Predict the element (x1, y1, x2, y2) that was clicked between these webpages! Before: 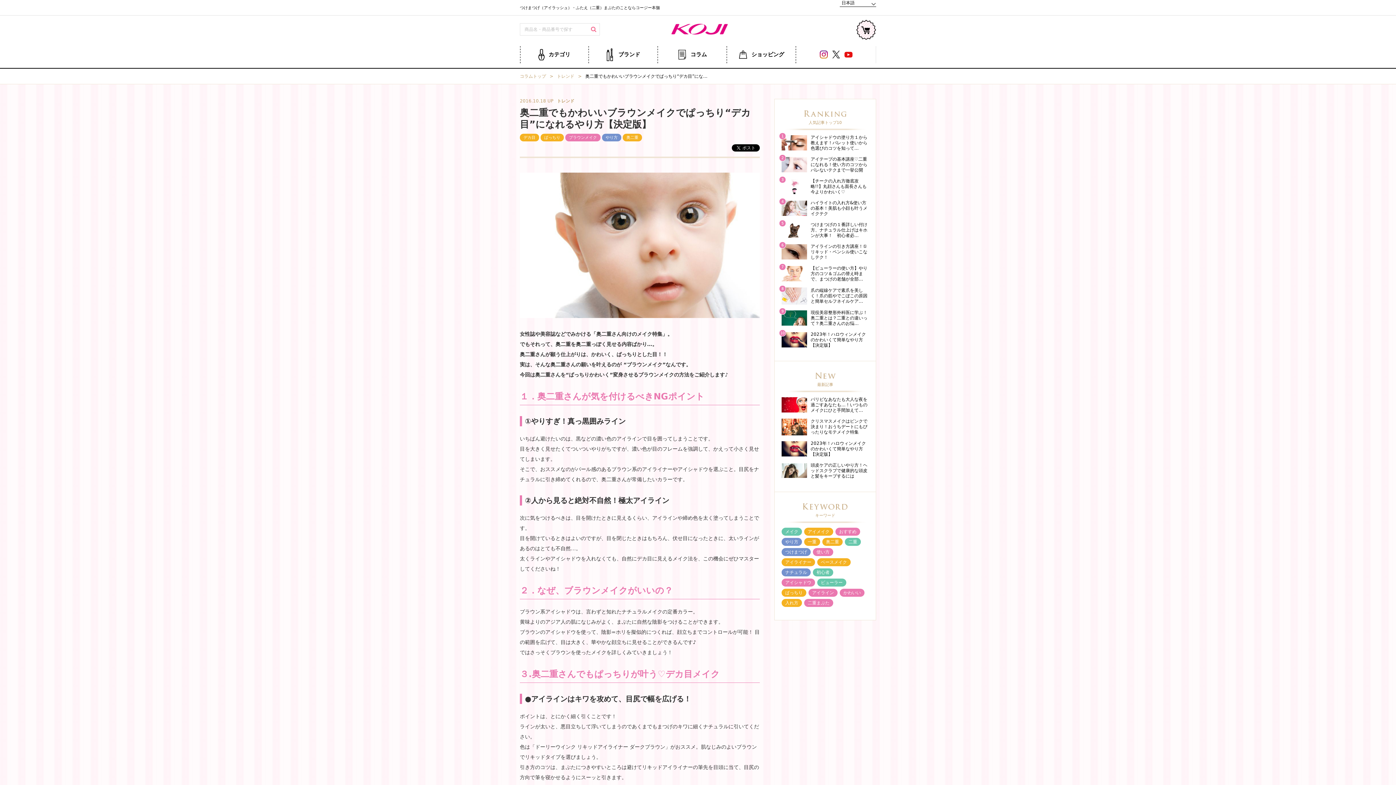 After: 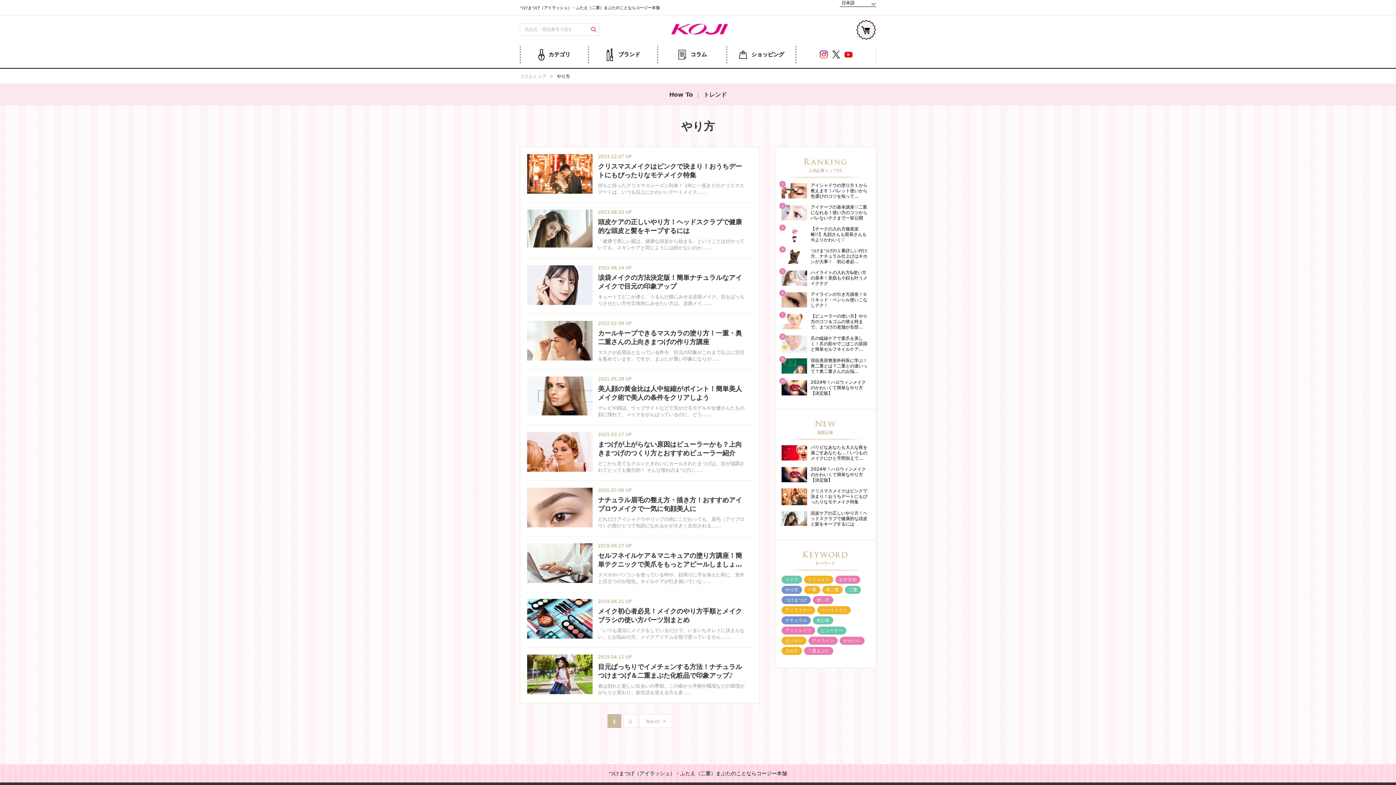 Action: label: やり方 bbox: (602, 133, 621, 141)